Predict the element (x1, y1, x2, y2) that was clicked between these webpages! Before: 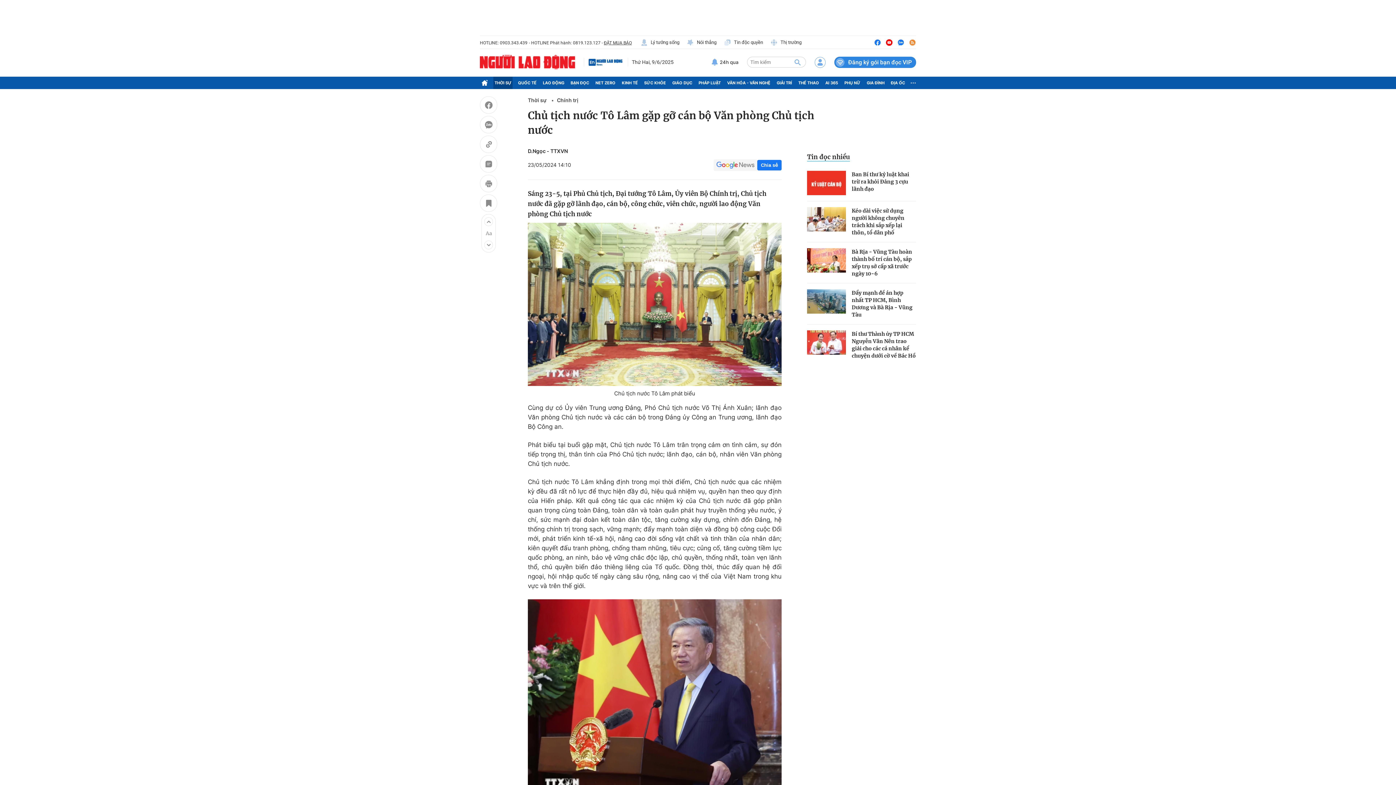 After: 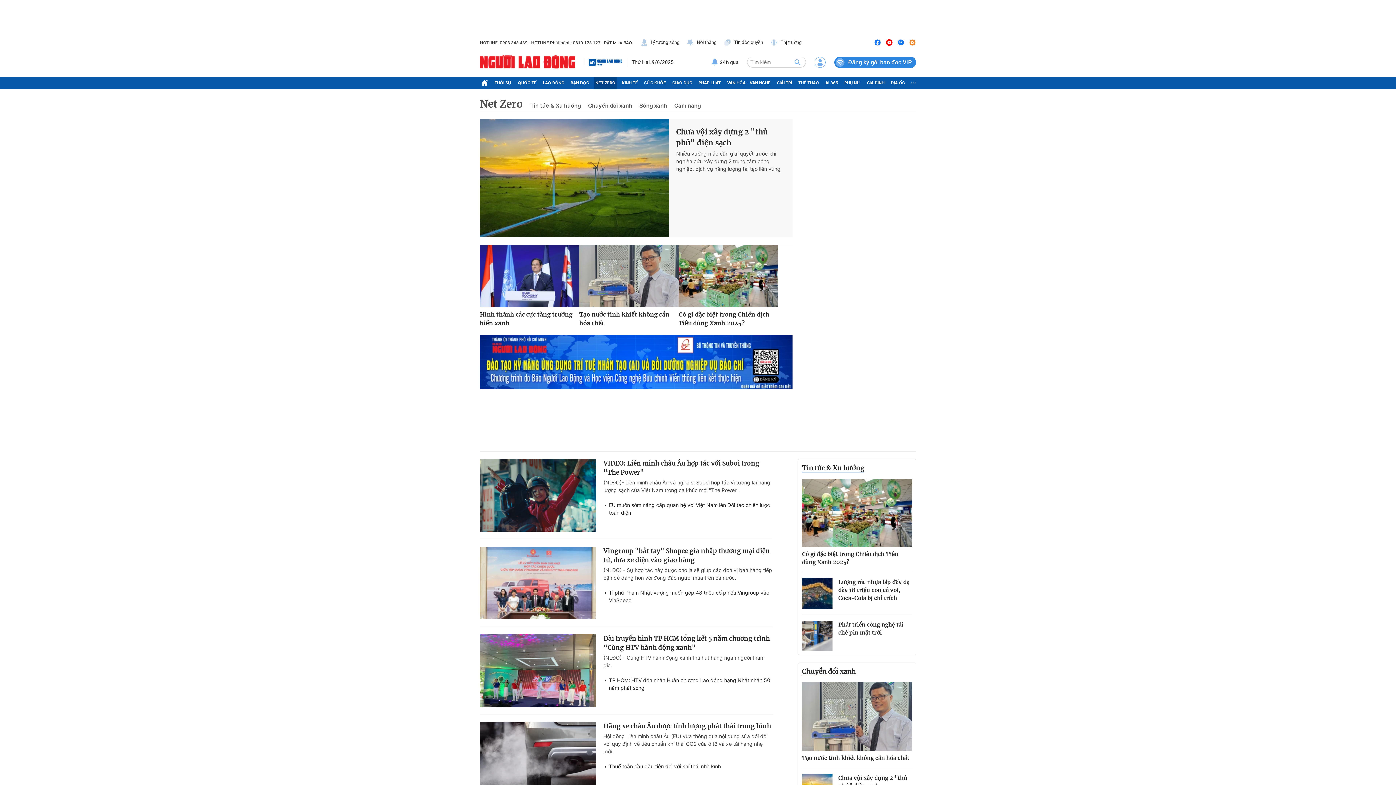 Action: bbox: (594, 76, 616, 89) label: NET ZERO